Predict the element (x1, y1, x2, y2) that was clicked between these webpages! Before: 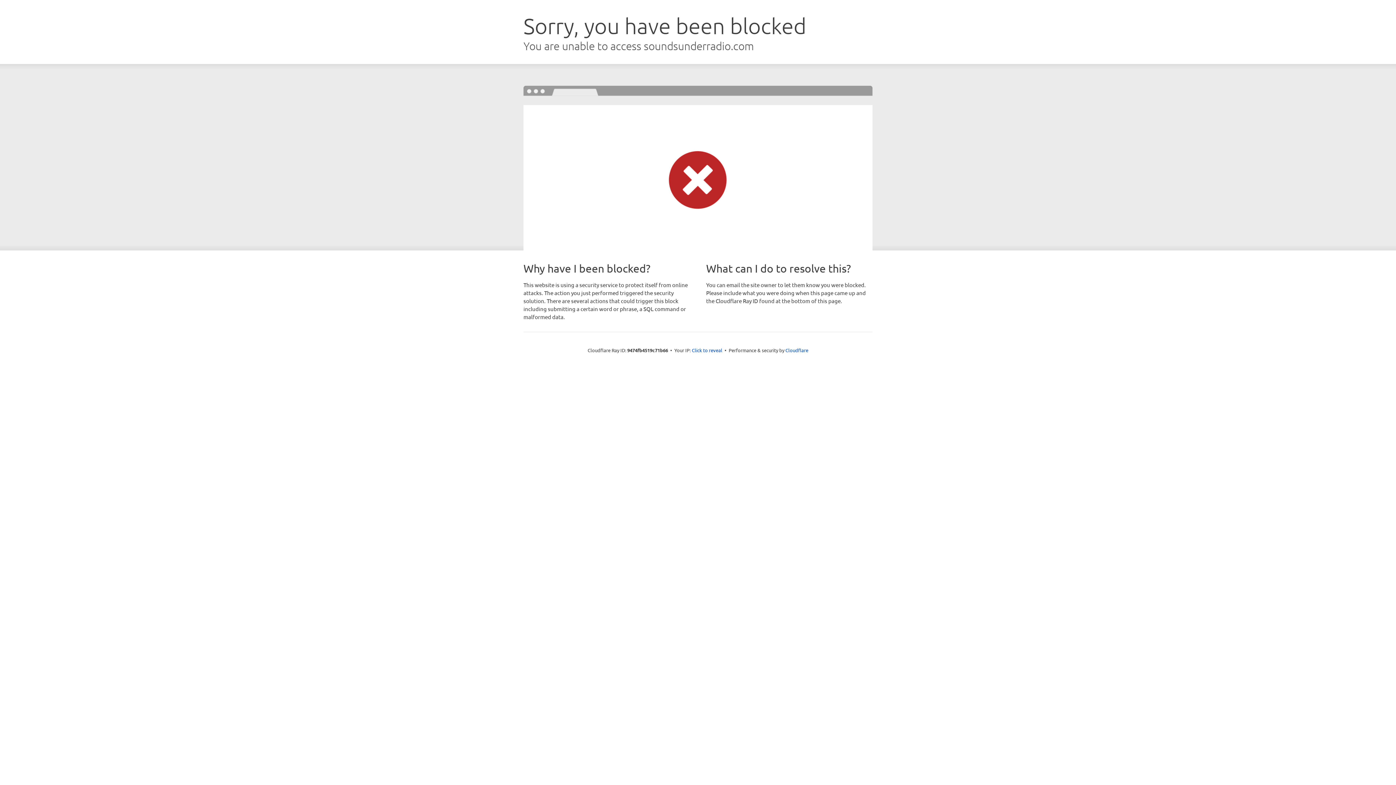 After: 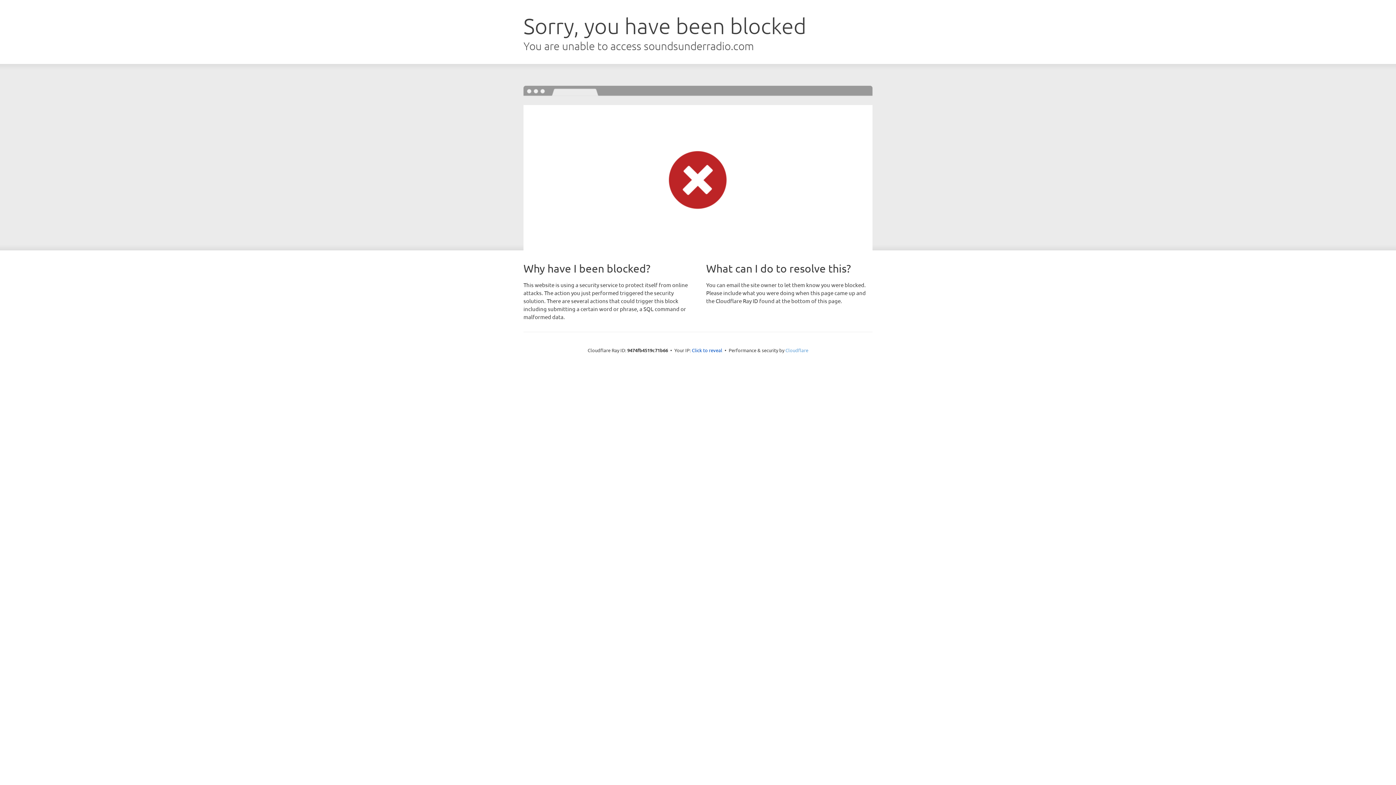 Action: label: Cloudflare bbox: (785, 347, 808, 353)